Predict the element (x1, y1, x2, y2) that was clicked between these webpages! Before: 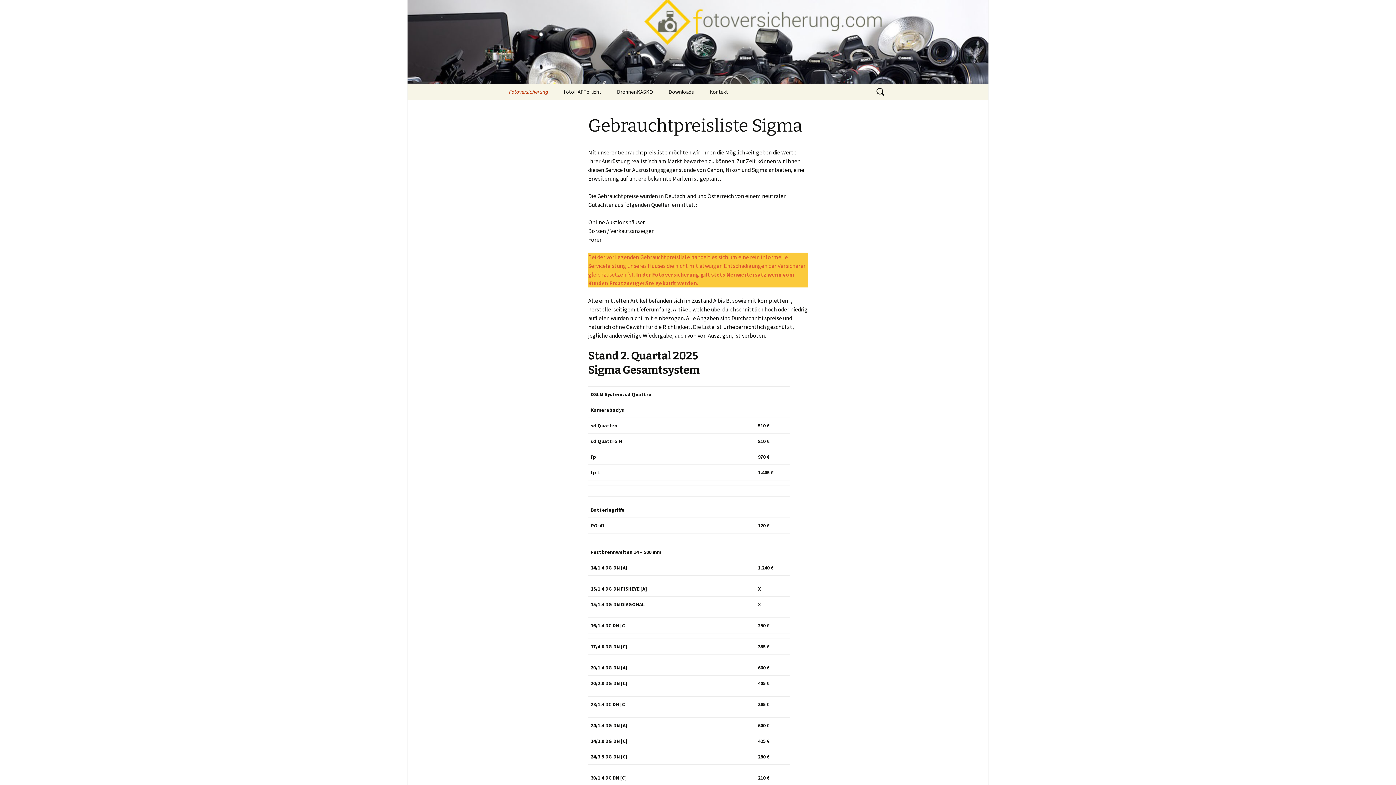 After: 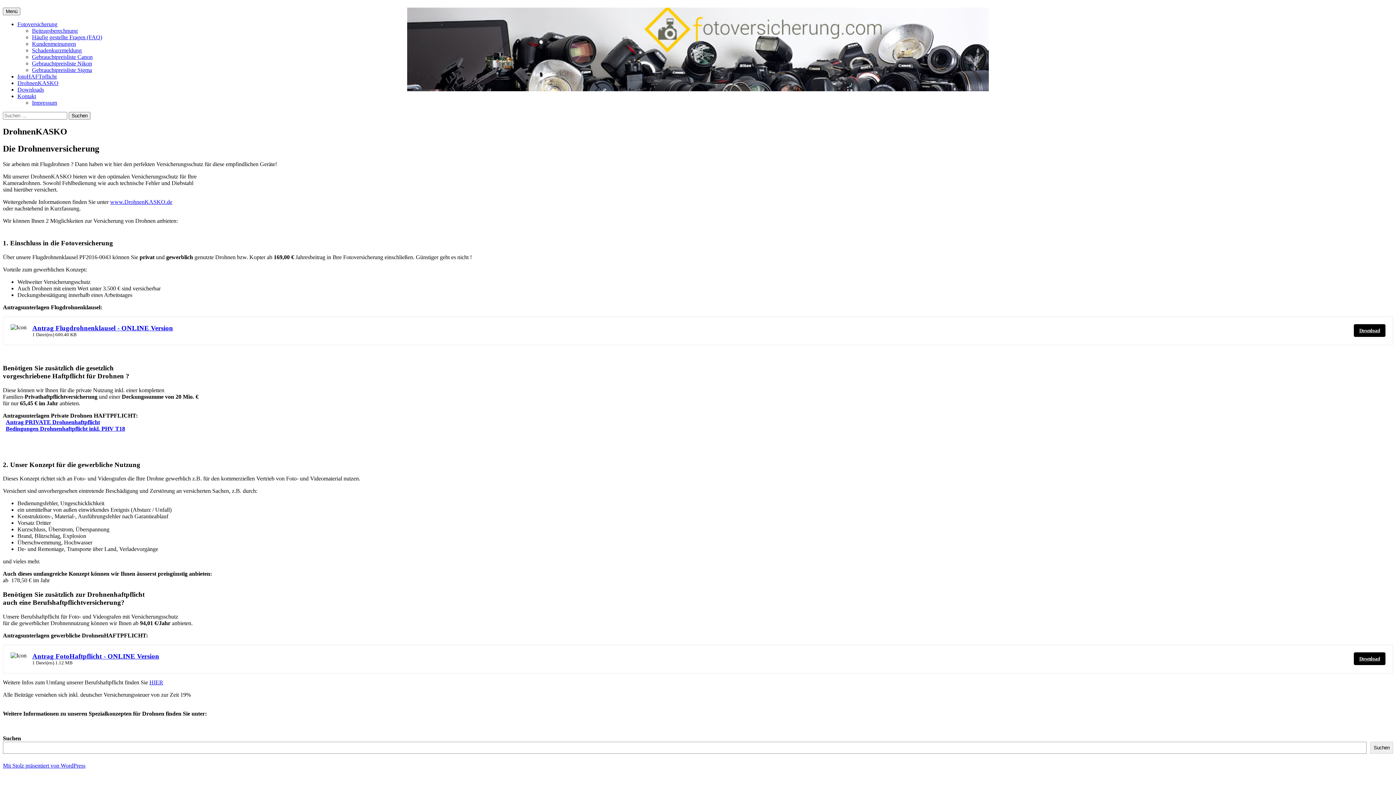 Action: bbox: (609, 83, 660, 100) label: DrohnenKASKO